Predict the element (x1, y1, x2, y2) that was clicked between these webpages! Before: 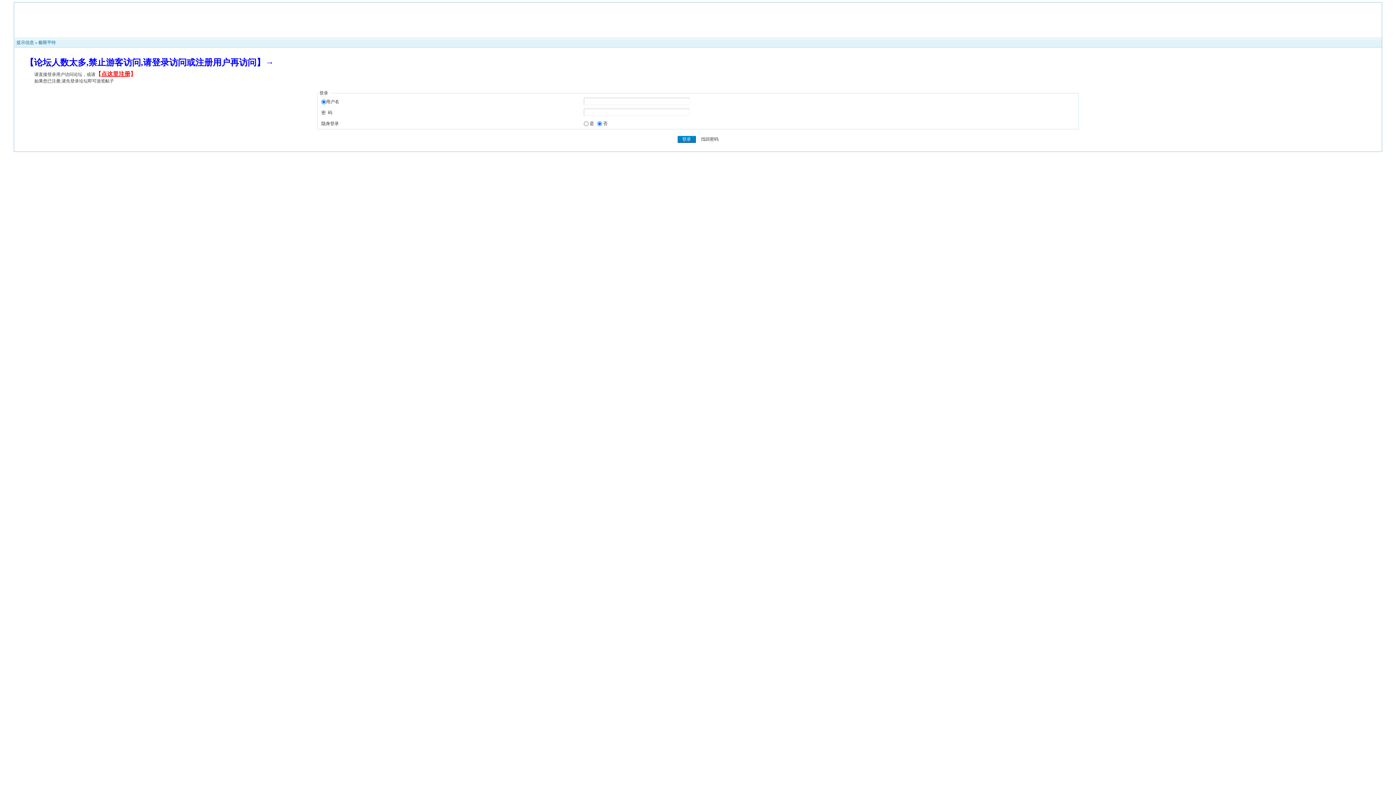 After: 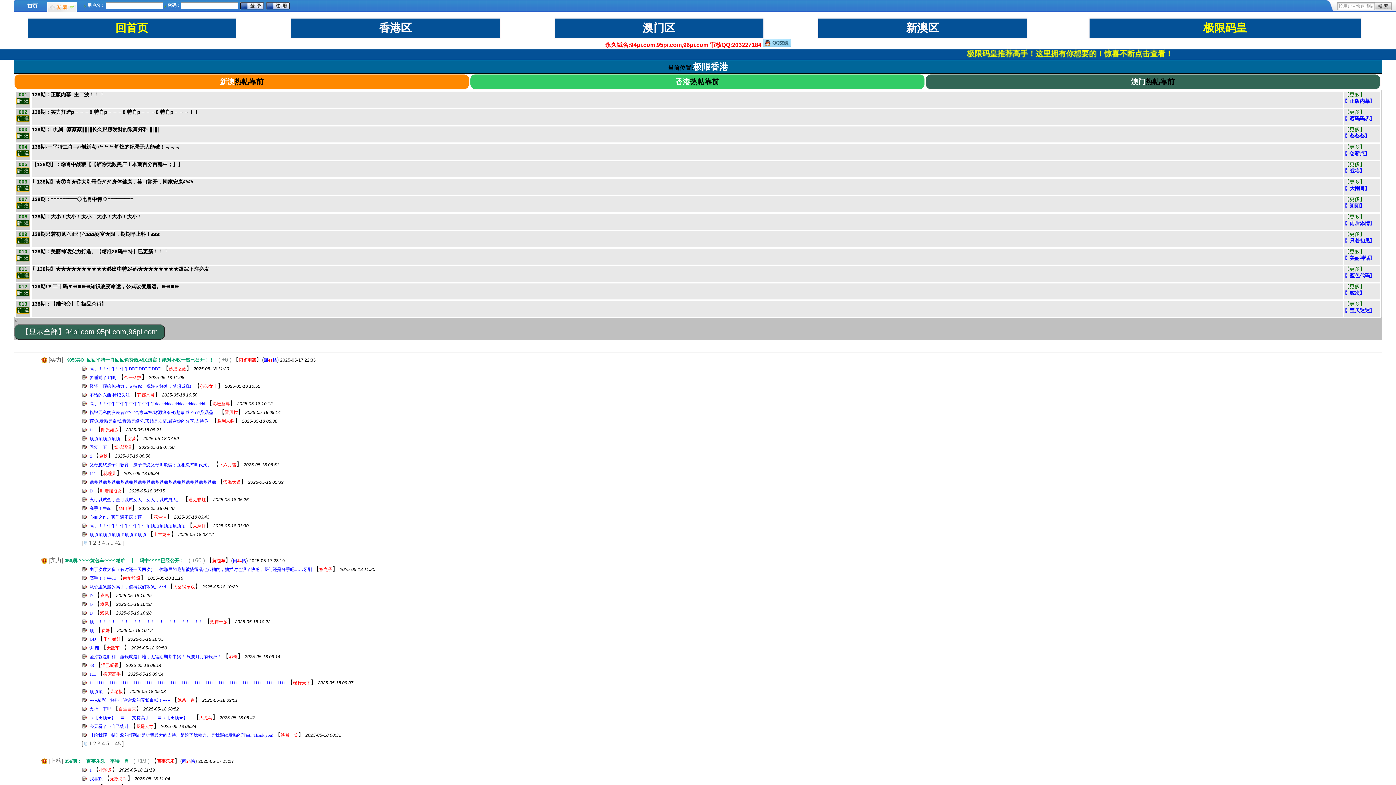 Action: bbox: (38, 40, 55, 45) label: 极限平特